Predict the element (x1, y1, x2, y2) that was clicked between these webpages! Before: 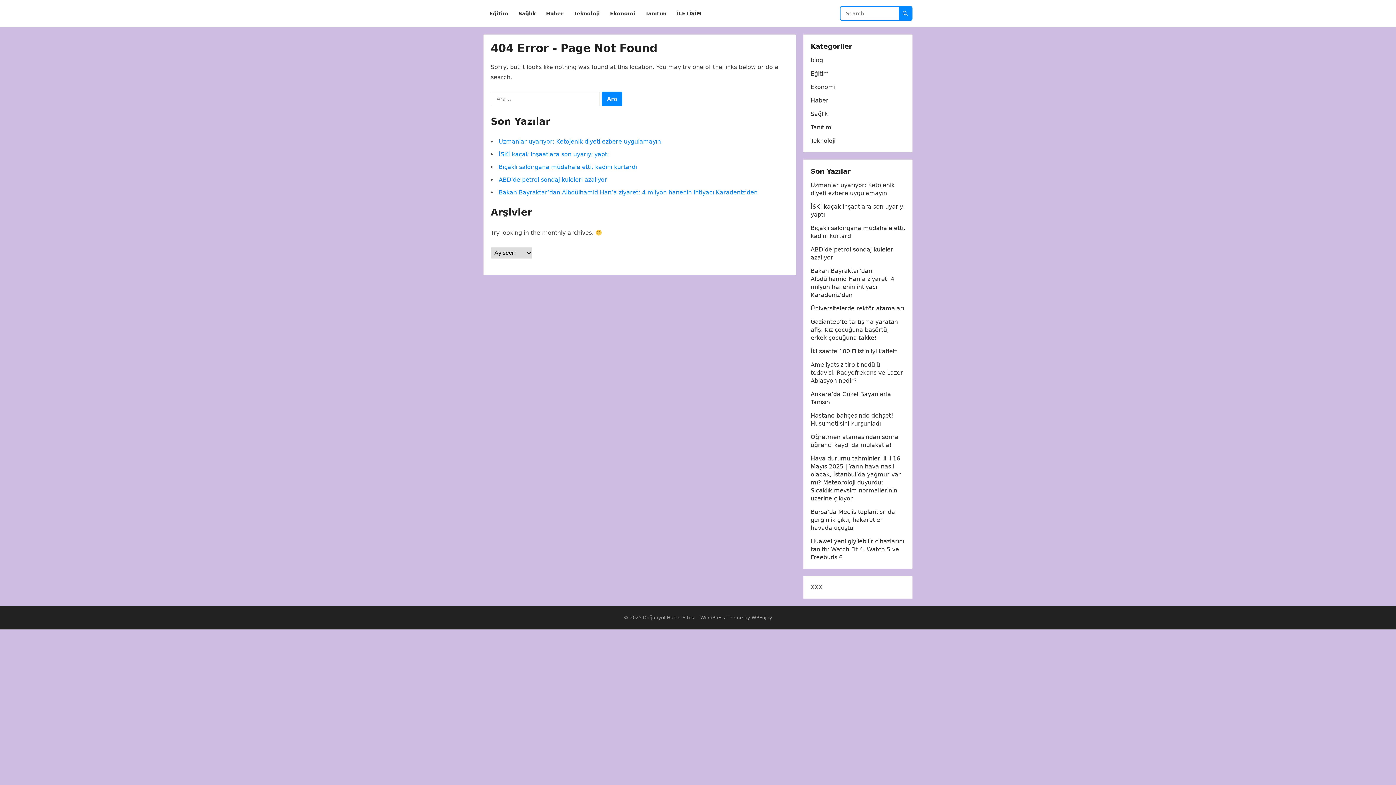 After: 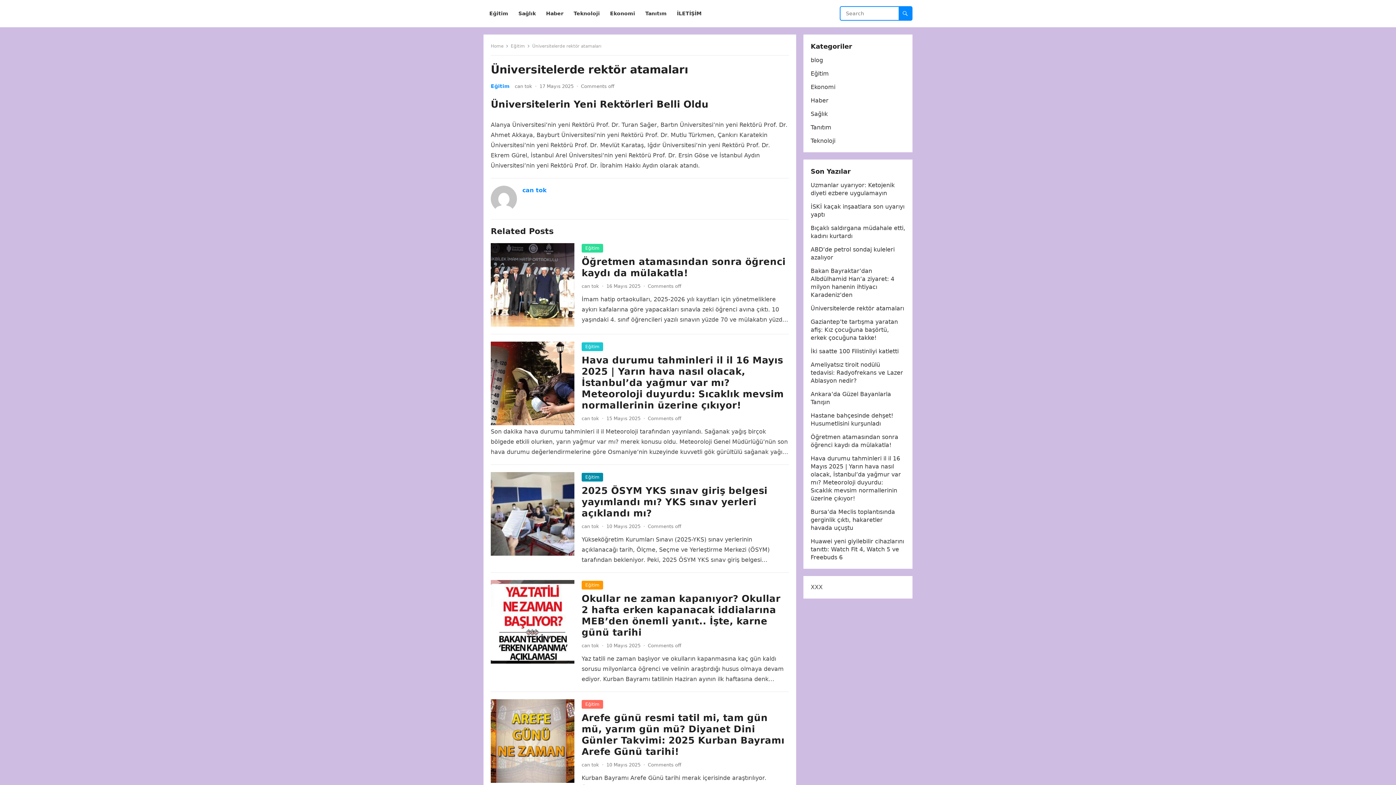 Action: label: Üniversitelerde rektör atamaları bbox: (810, 305, 904, 312)